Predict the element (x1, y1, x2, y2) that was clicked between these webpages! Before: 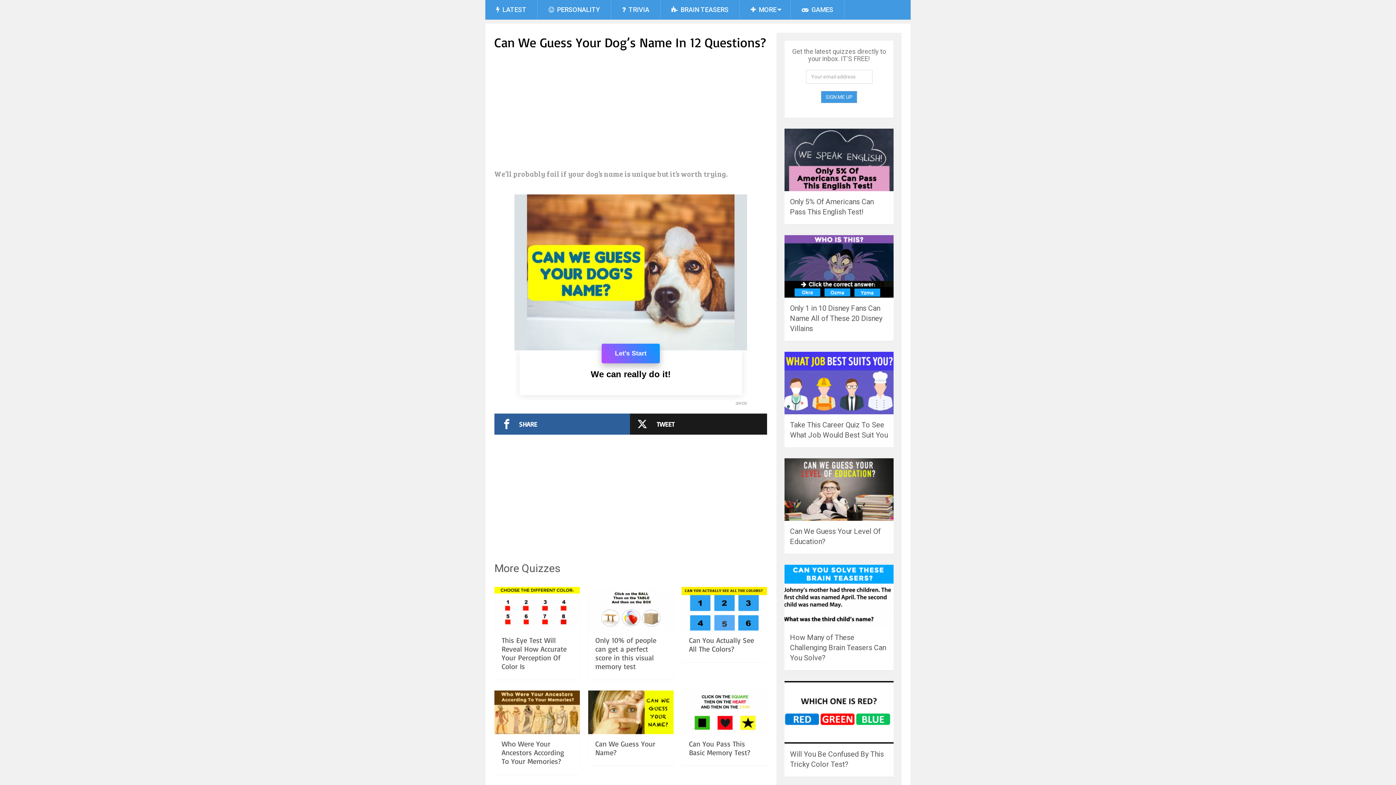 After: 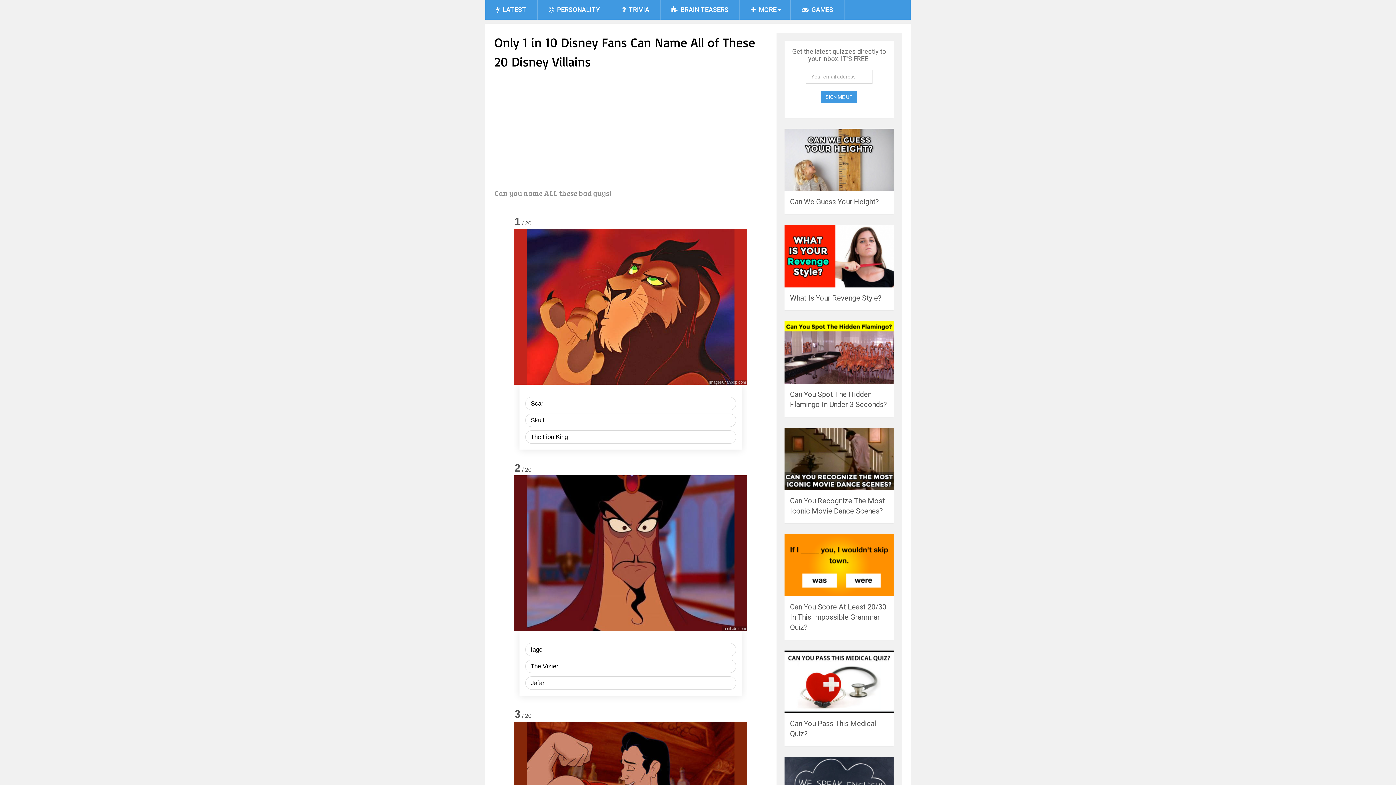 Action: bbox: (790, 303, 882, 333) label: Only 1 in 10 Disney Fans Can Name All of These 20 Disney Villains